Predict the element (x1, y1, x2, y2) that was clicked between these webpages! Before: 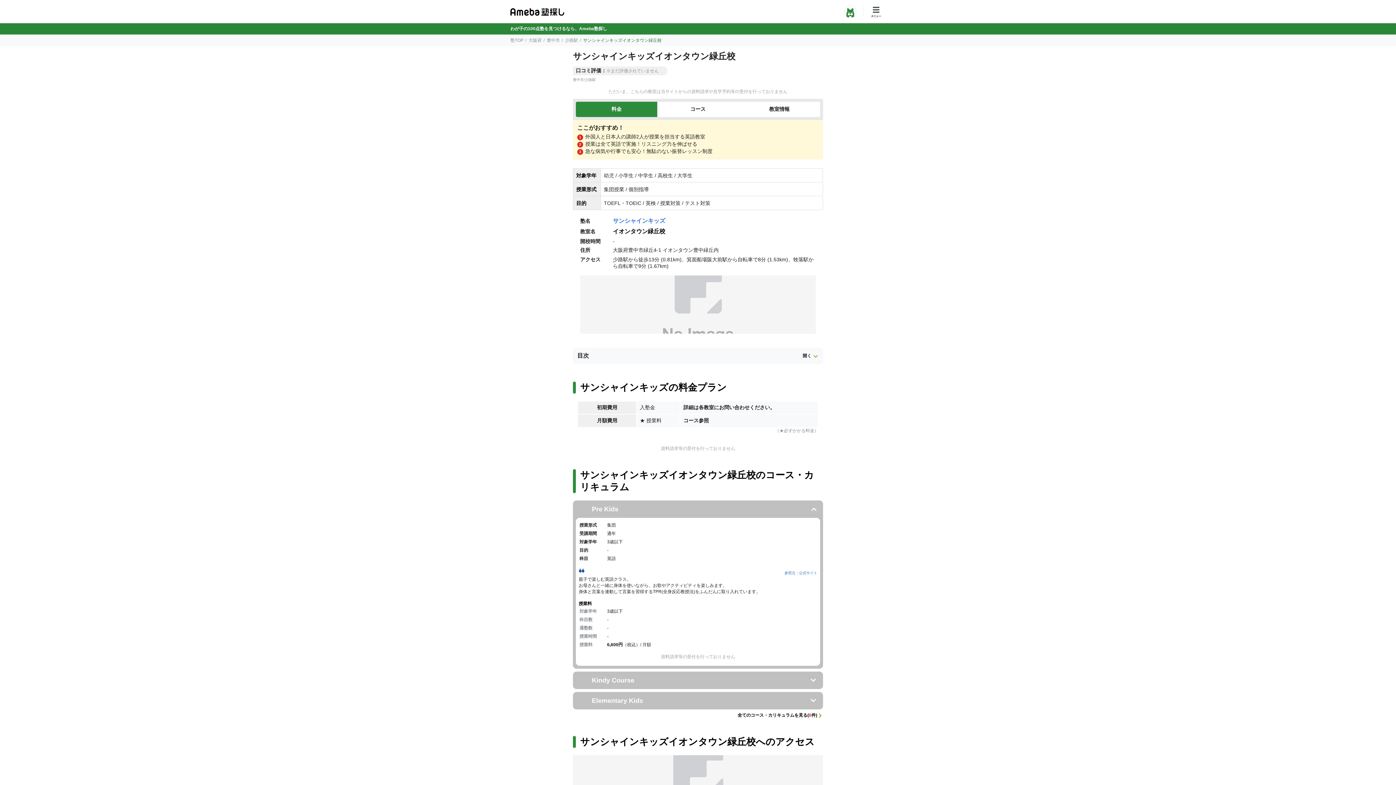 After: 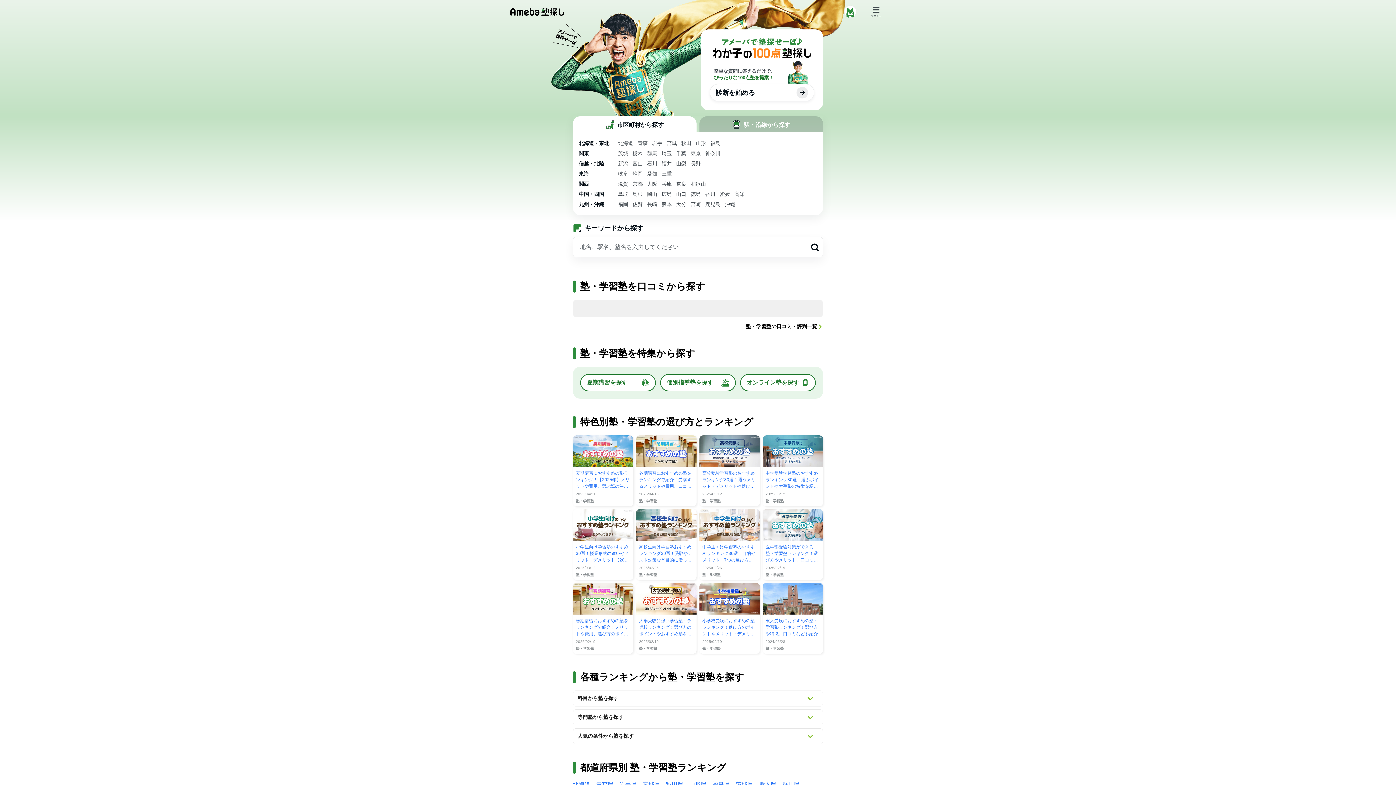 Action: bbox: (510, 8, 564, 16)